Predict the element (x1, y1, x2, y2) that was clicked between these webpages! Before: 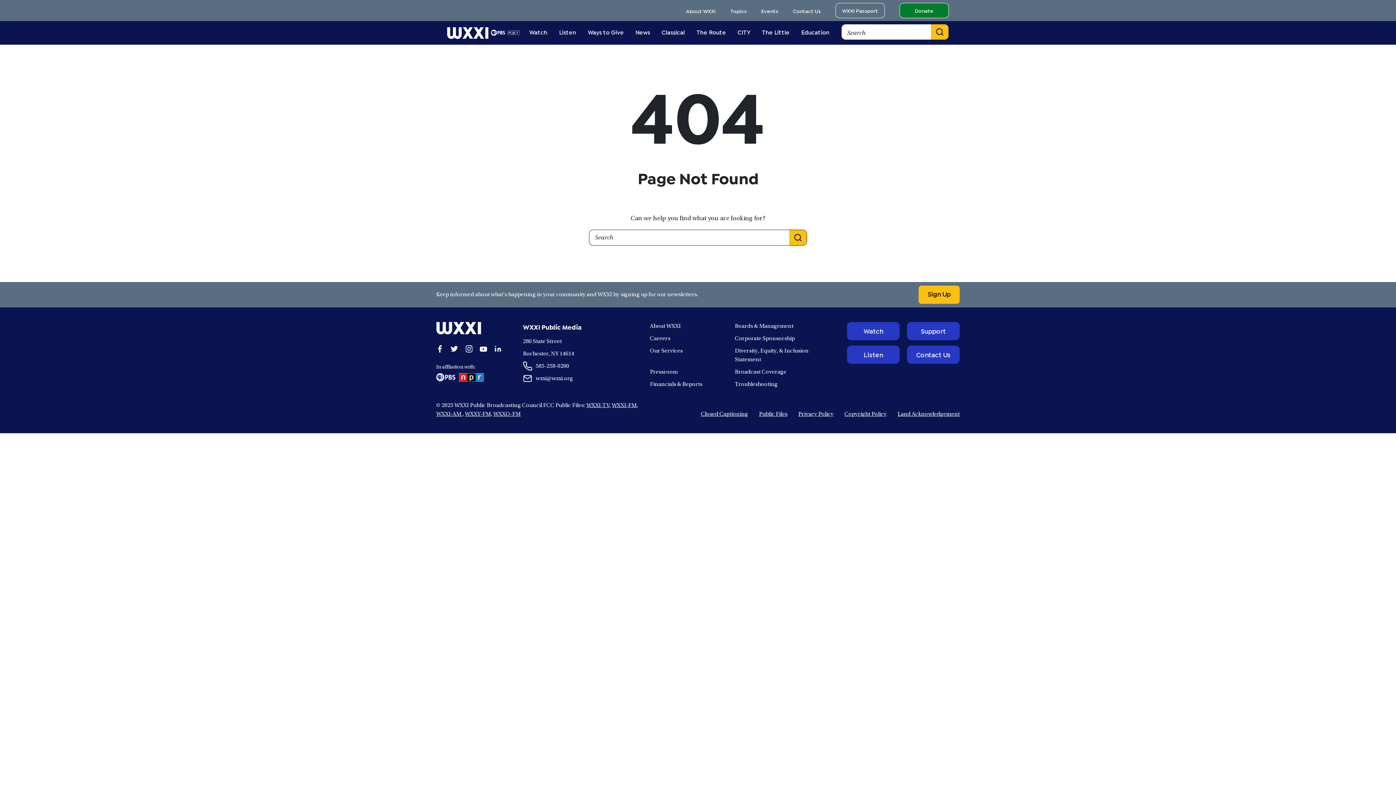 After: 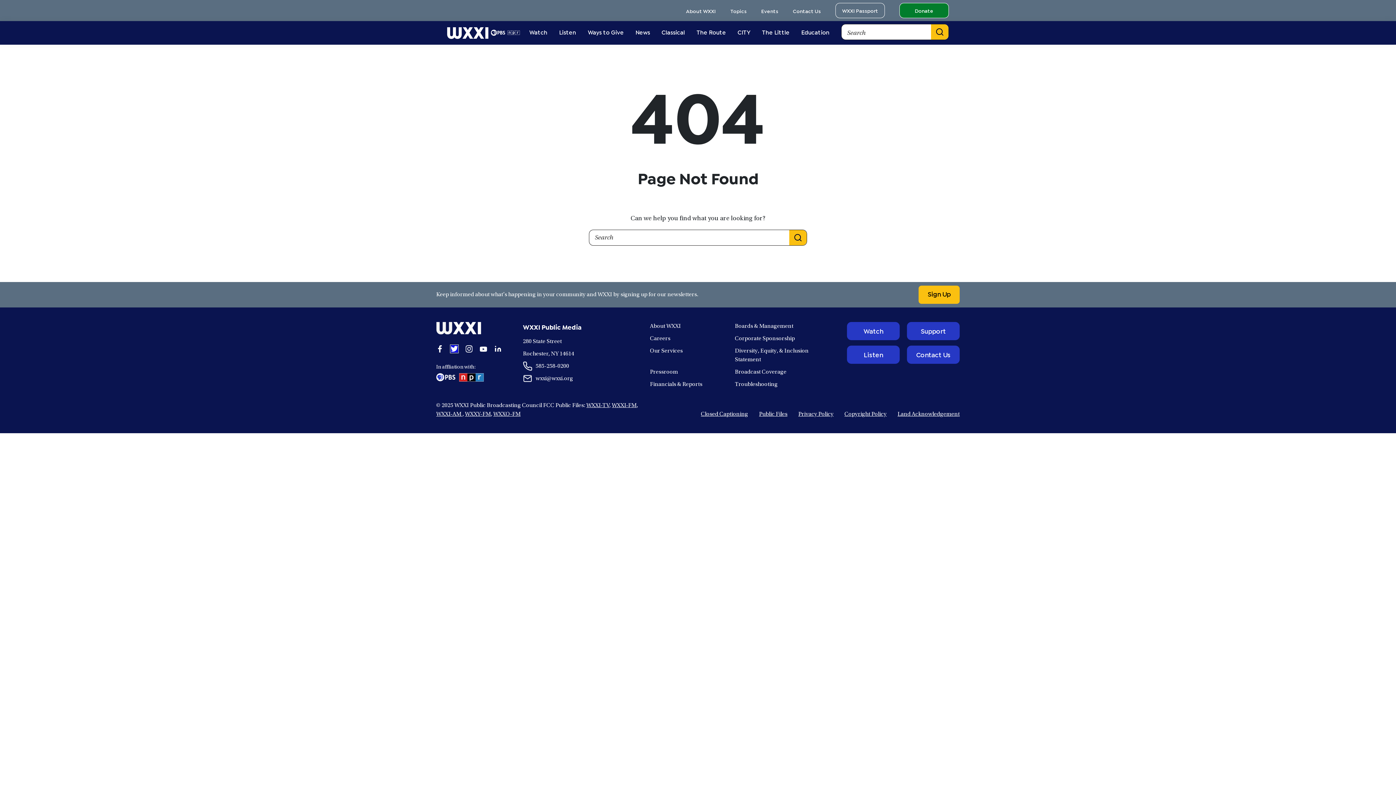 Action: bbox: (450, 345, 458, 352) label: Open twitter in a new window.